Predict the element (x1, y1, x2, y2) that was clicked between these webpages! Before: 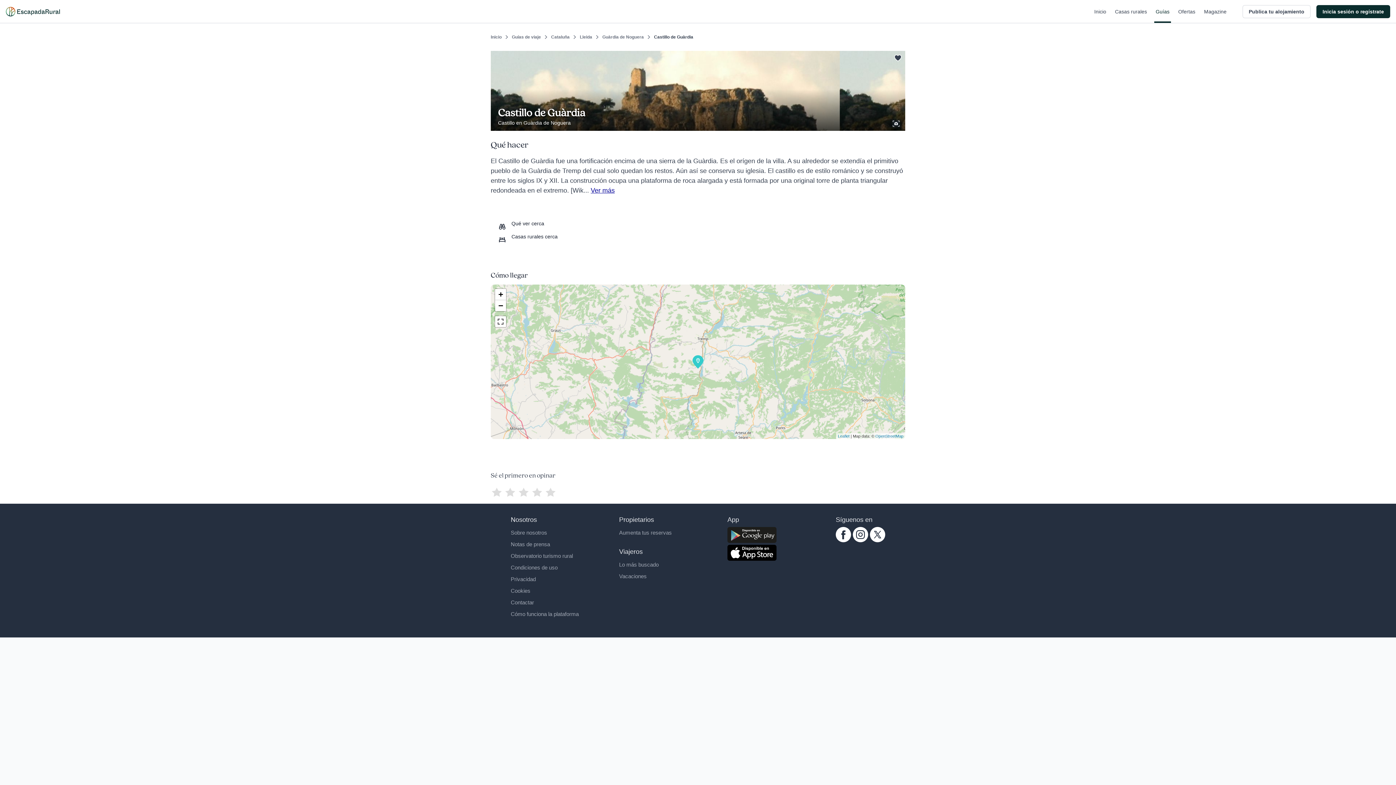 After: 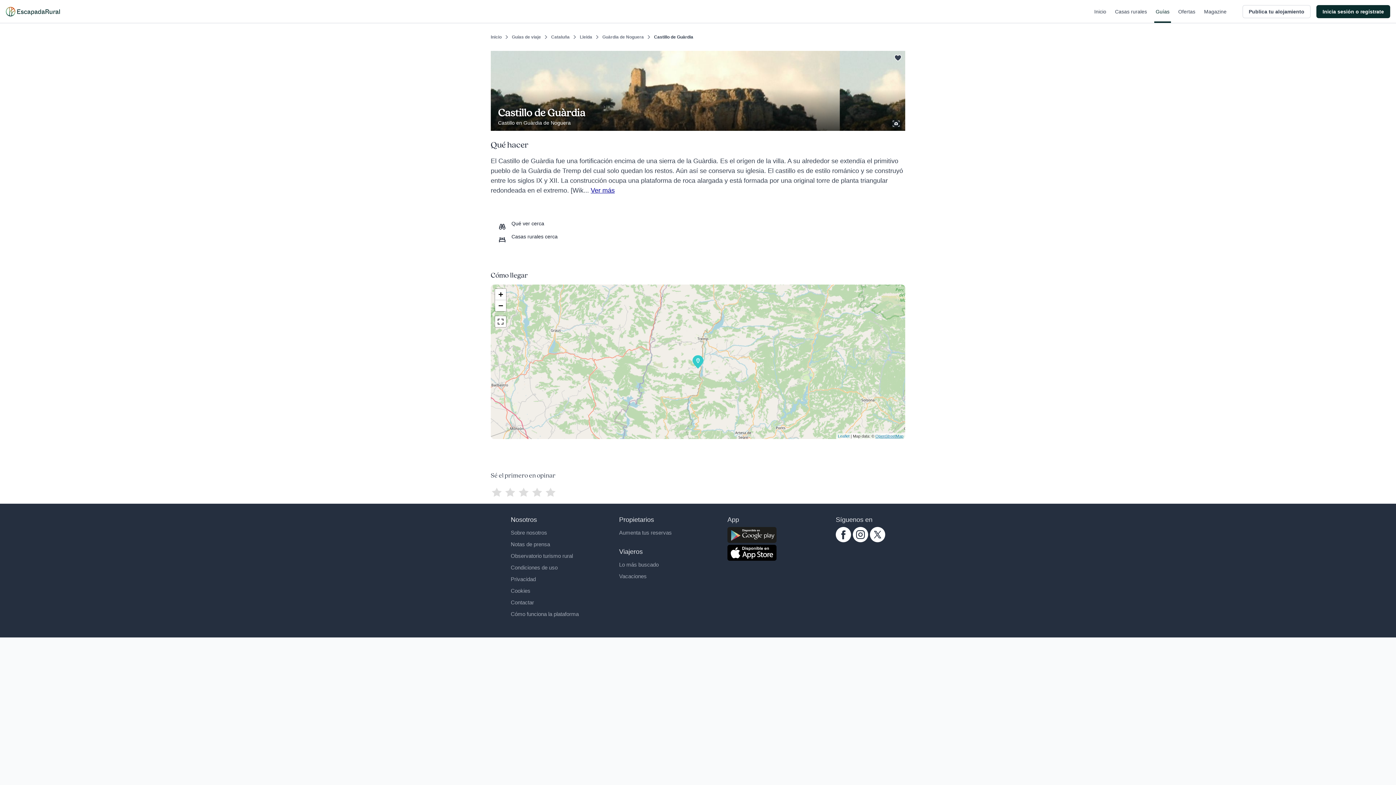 Action: bbox: (875, 434, 903, 438) label: OpenStreetMap